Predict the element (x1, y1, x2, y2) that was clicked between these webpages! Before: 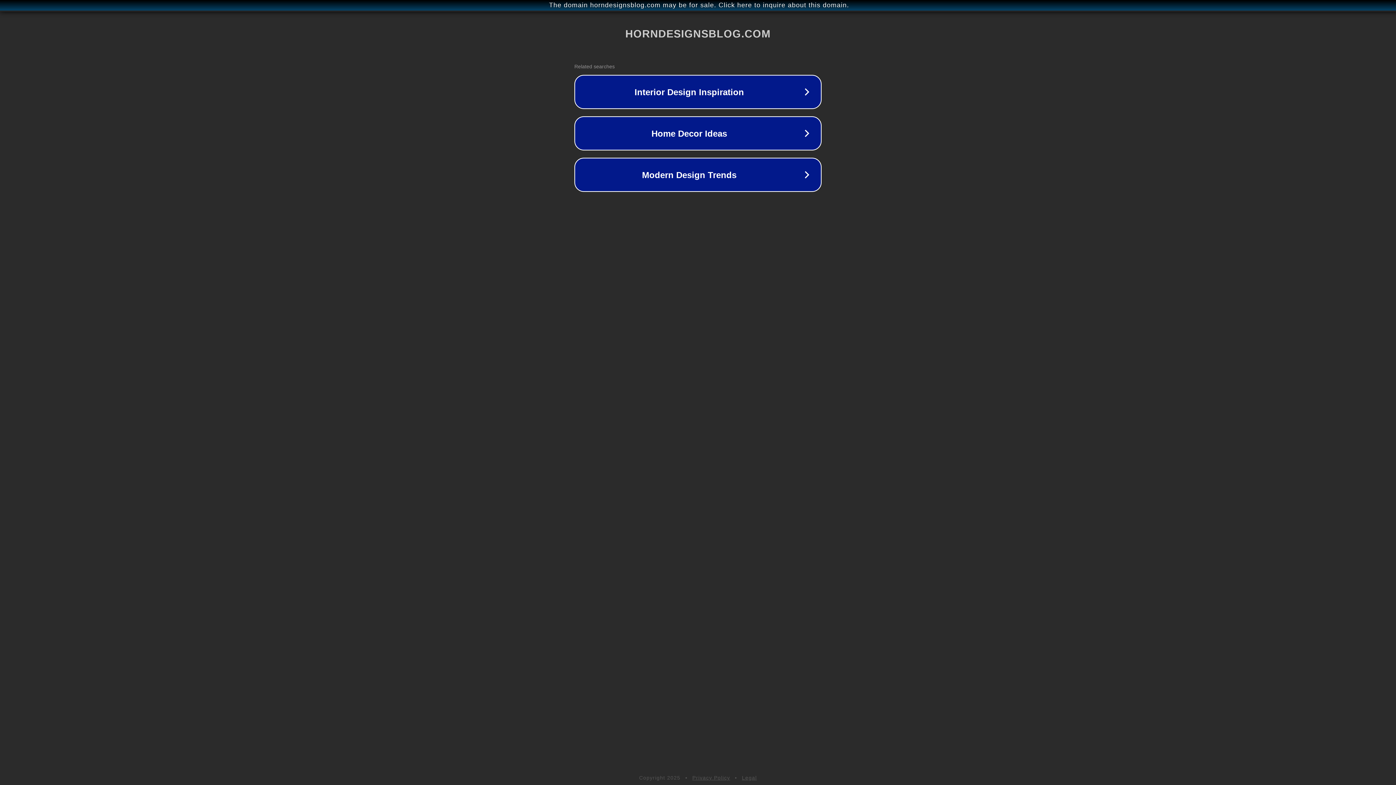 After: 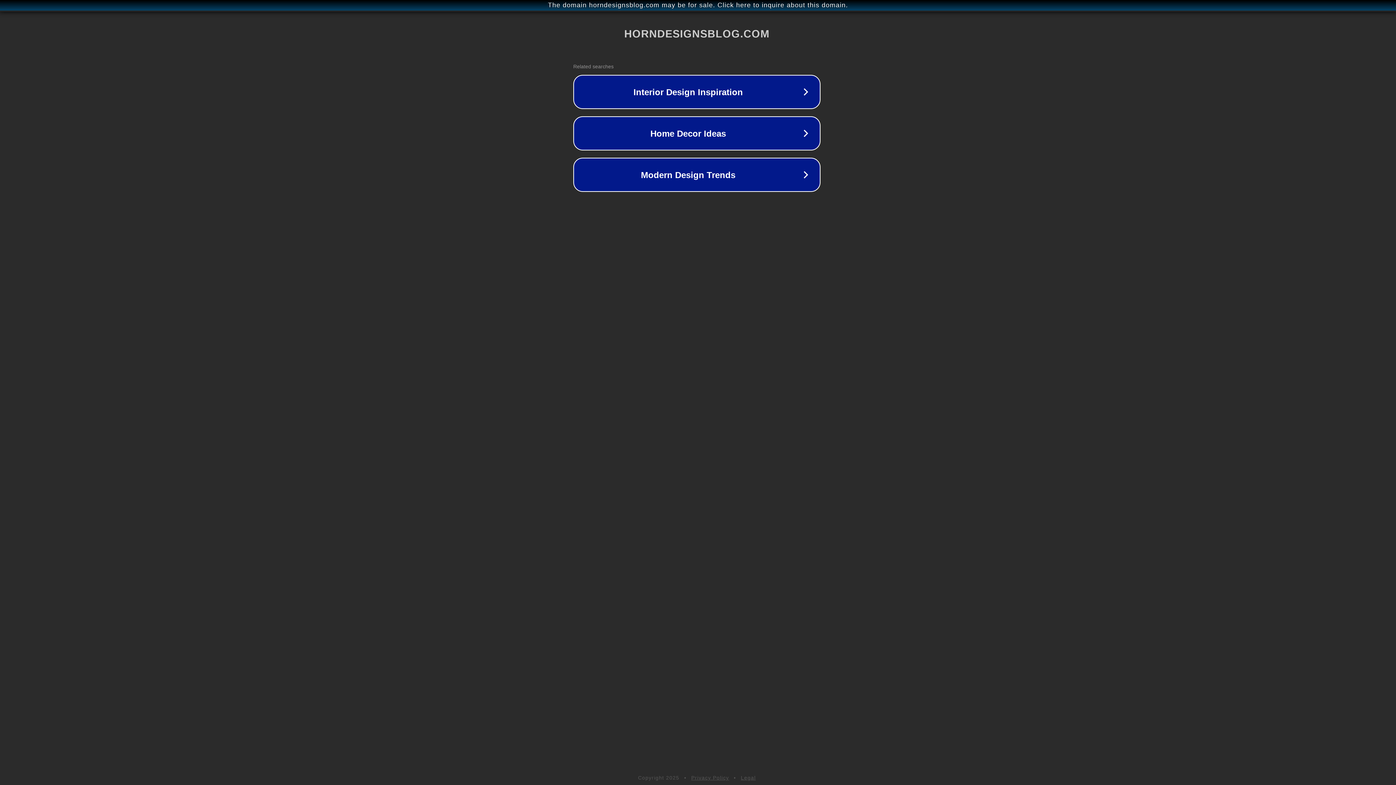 Action: bbox: (1, 1, 1397, 9) label: The domain horndesignsblog.com may be for sale. Click here to inquire about this domain.